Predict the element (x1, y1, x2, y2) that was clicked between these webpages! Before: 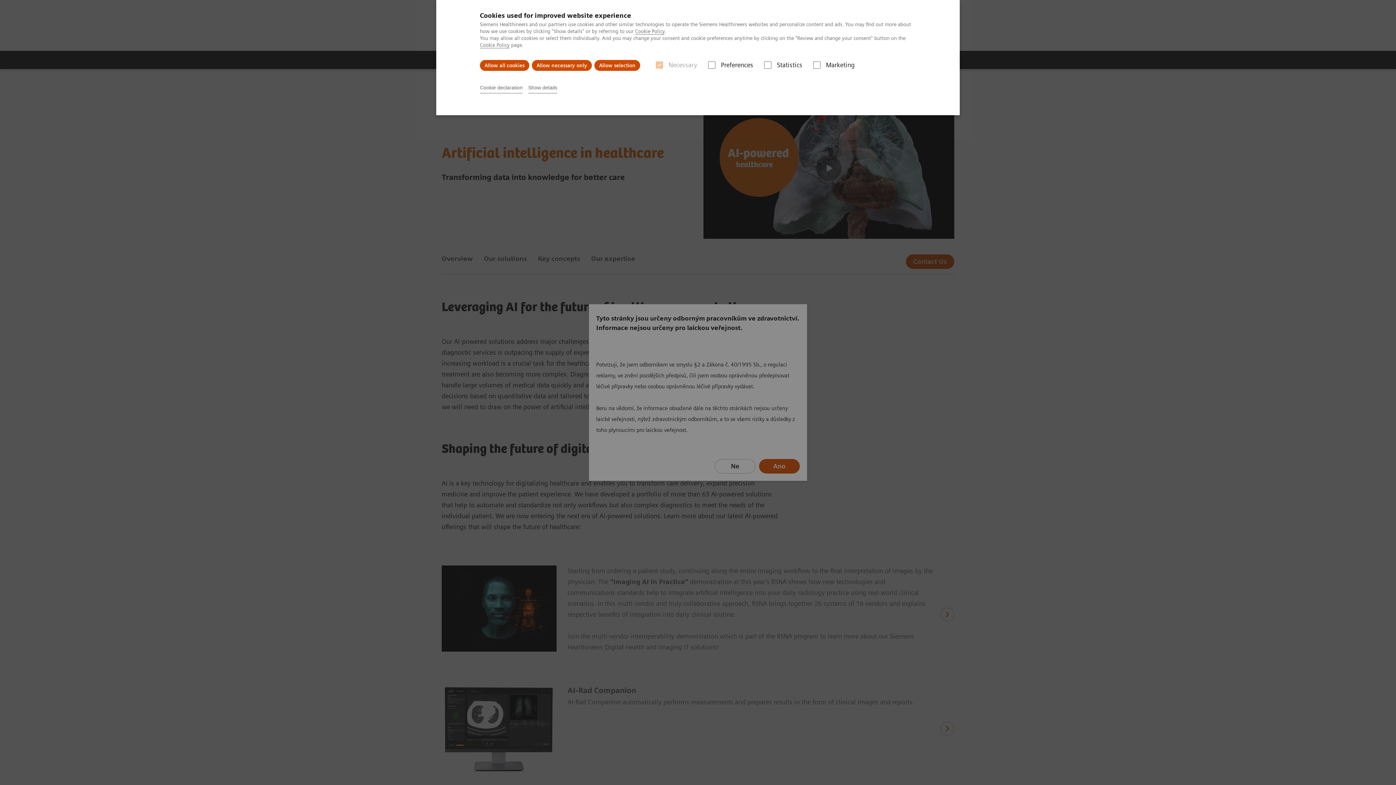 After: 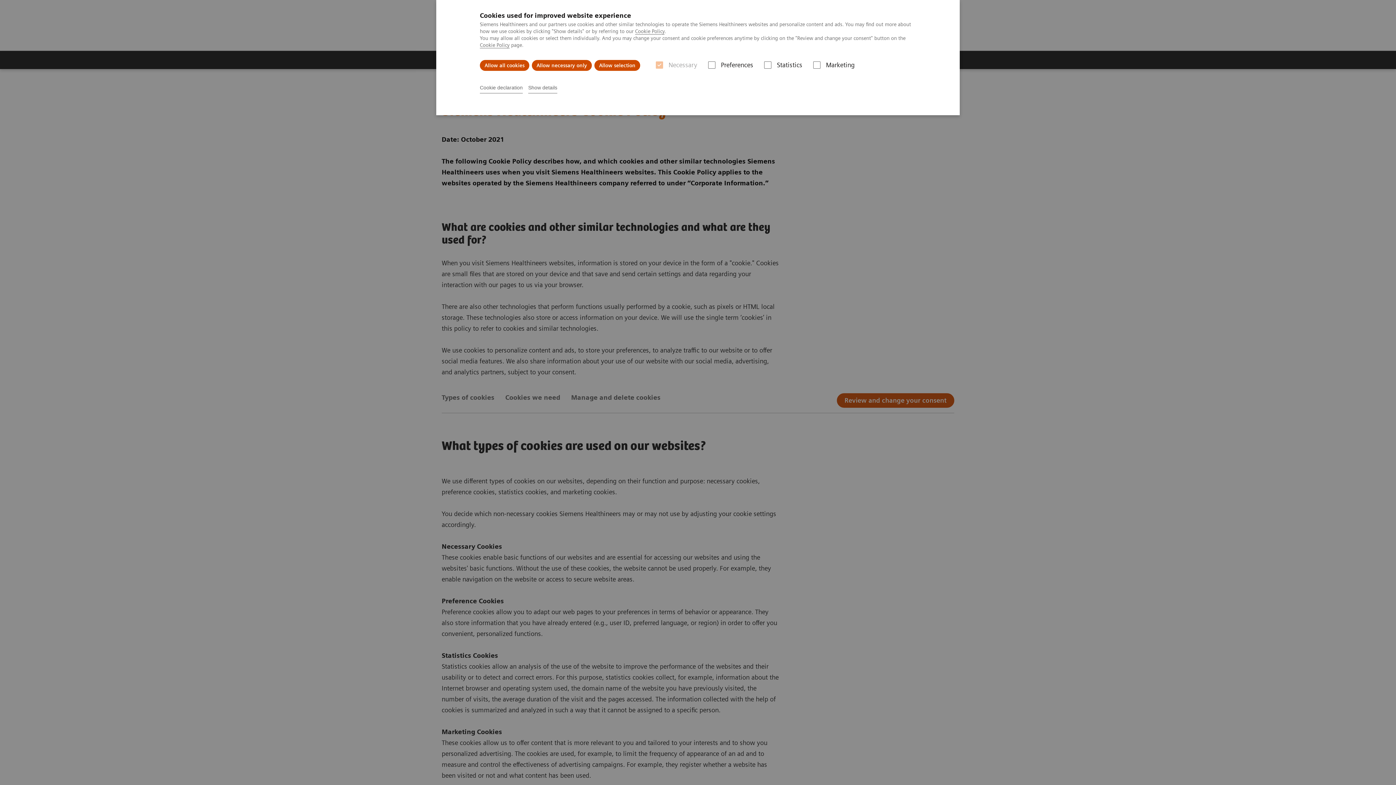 Action: bbox: (635, 28, 664, 34) label: Cookie Policy